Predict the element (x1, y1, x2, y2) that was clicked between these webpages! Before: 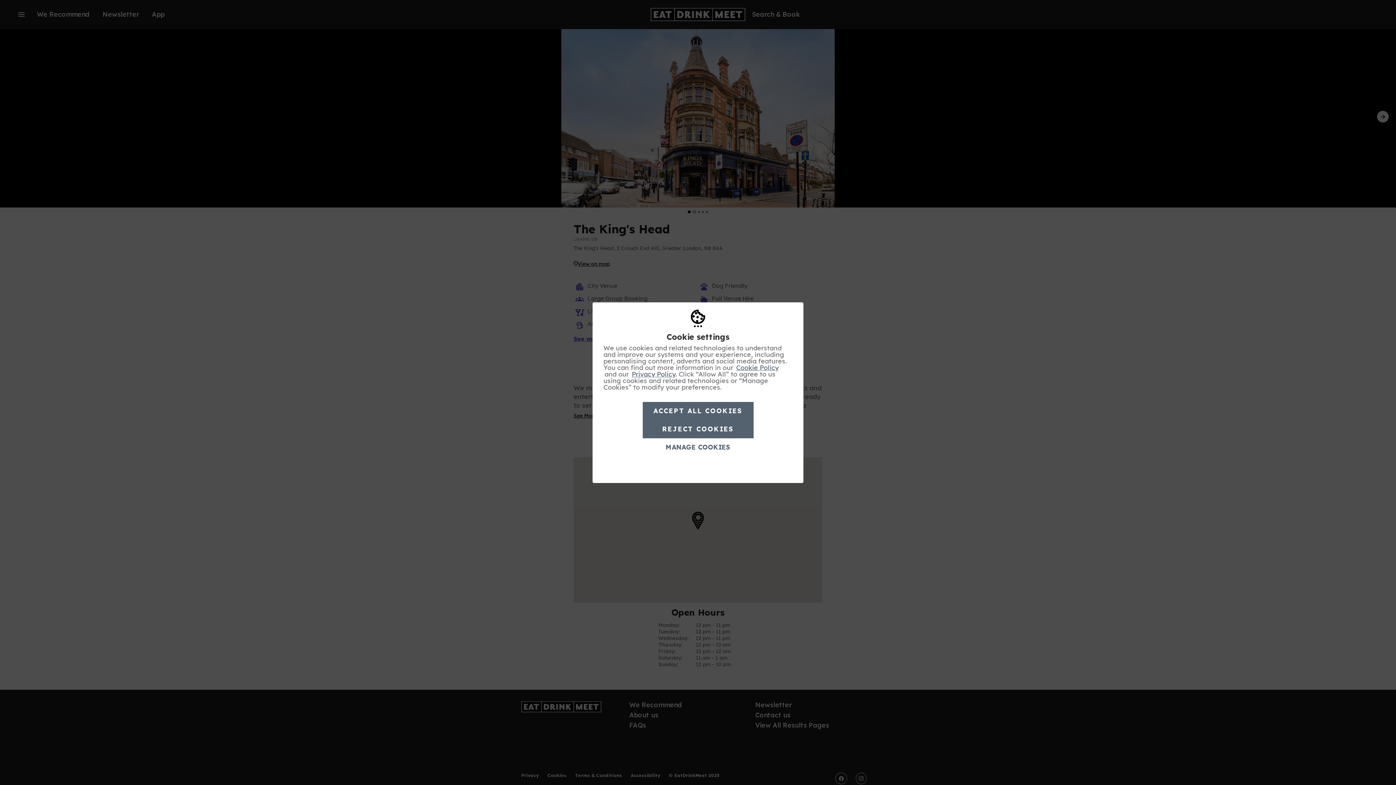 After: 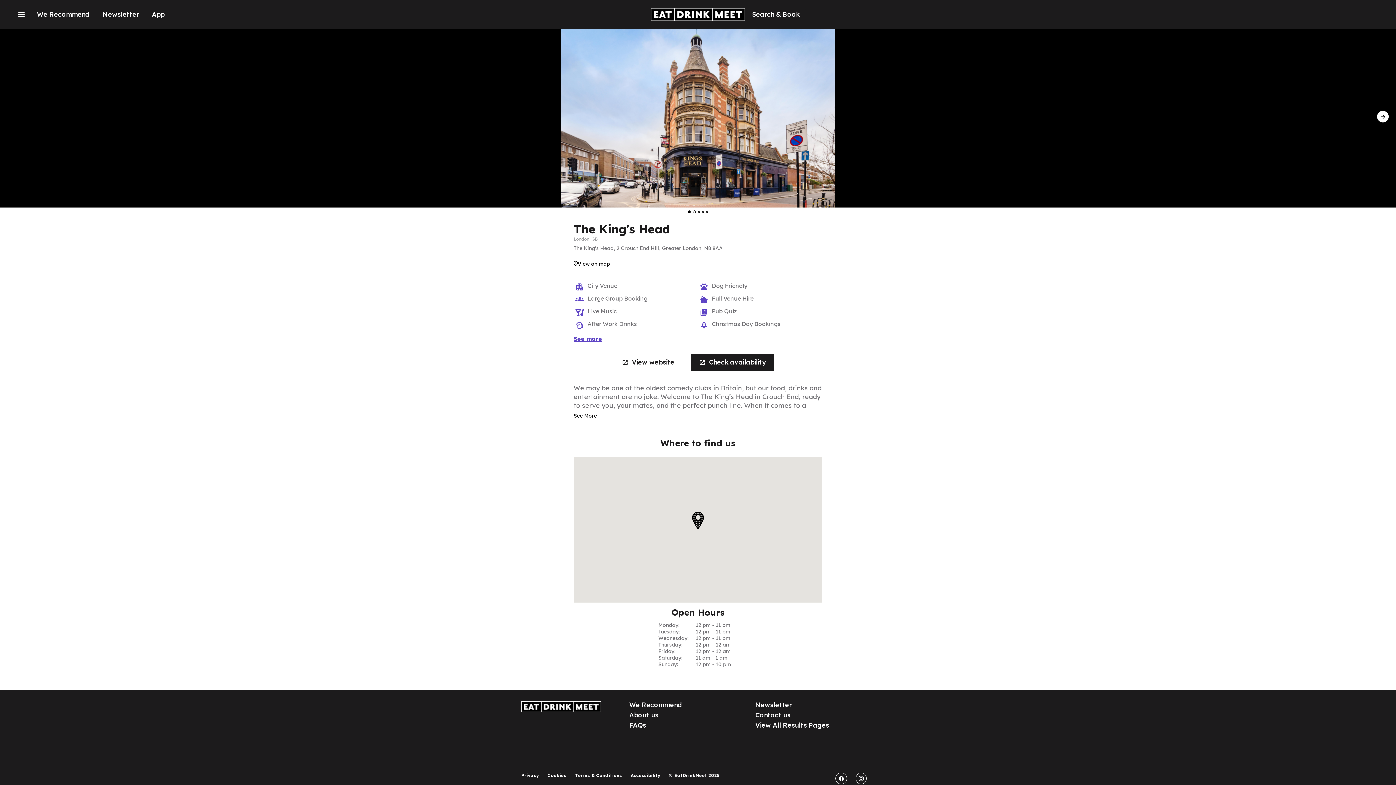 Action: bbox: (642, 402, 753, 420) label: ACCEPT ALL COOKIES